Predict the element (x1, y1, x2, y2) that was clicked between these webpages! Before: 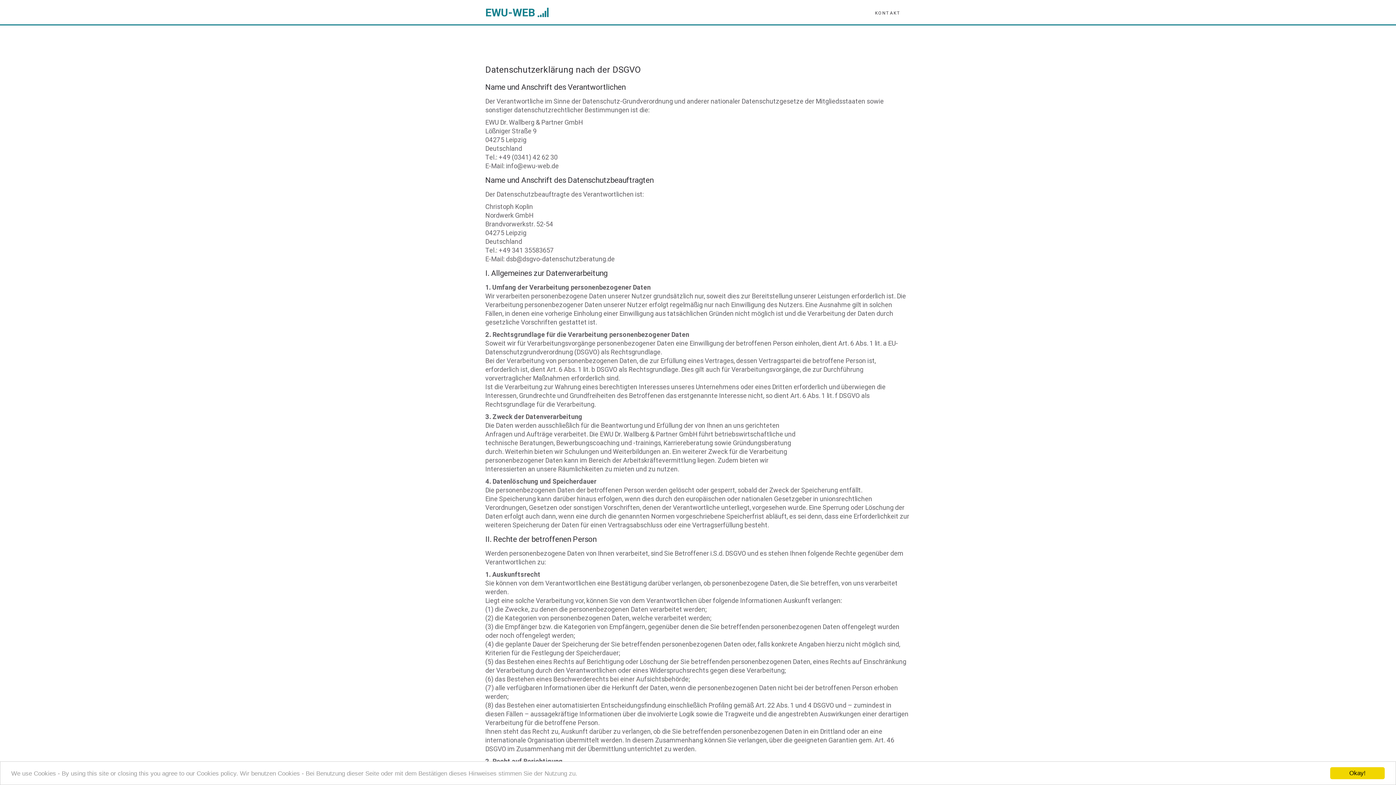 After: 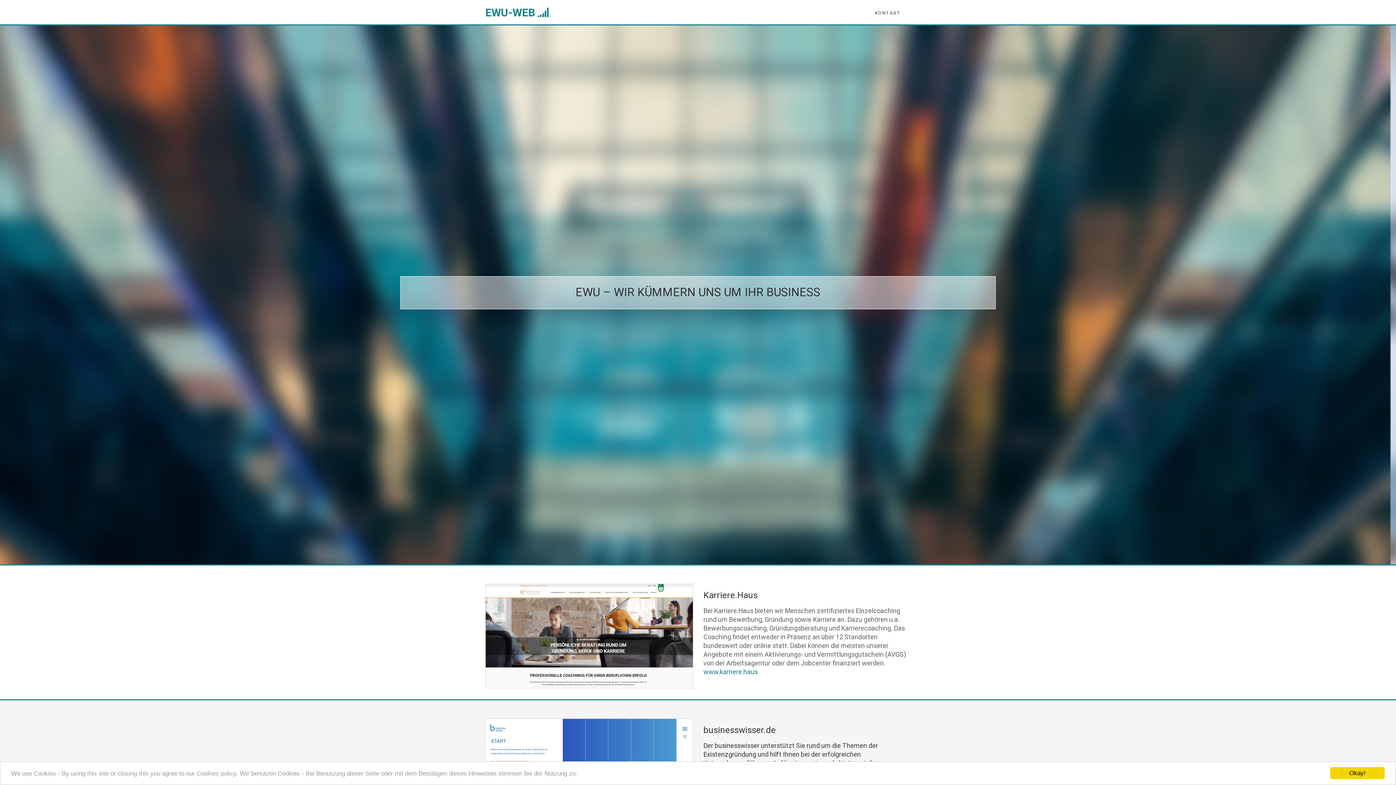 Action: label: EWU-WEB  bbox: (485, 0, 558, 18)